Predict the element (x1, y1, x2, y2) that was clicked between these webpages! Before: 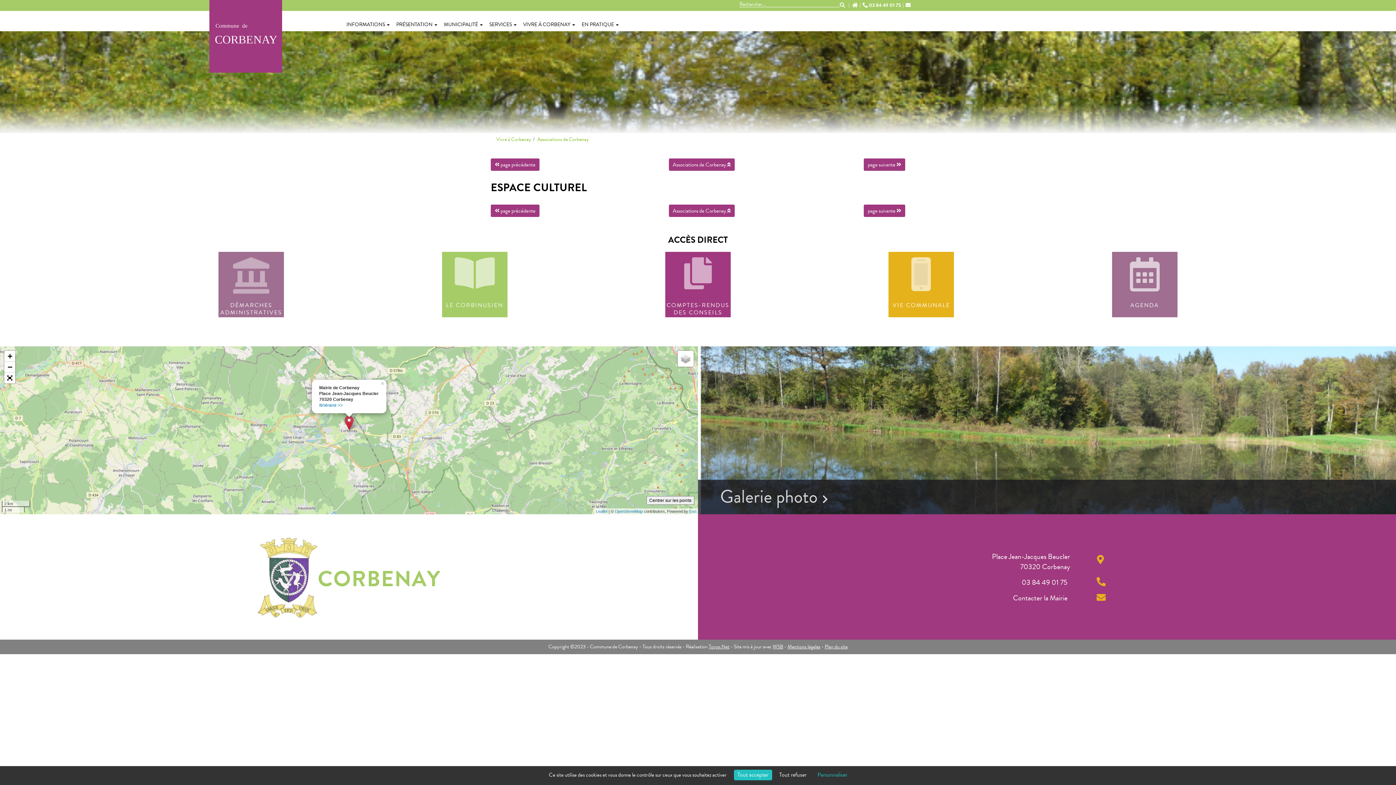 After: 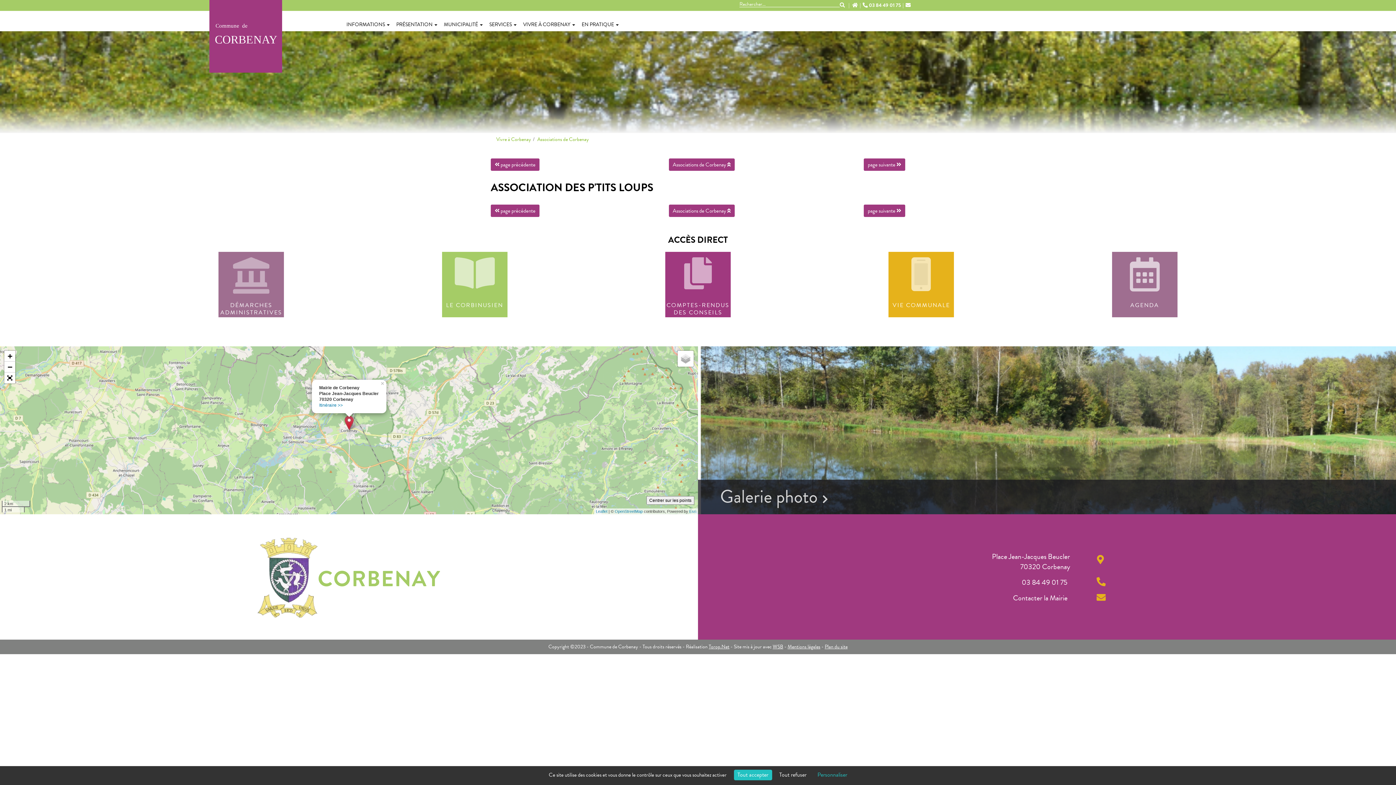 Action: bbox: (490, 204, 539, 217) label:  page précédente